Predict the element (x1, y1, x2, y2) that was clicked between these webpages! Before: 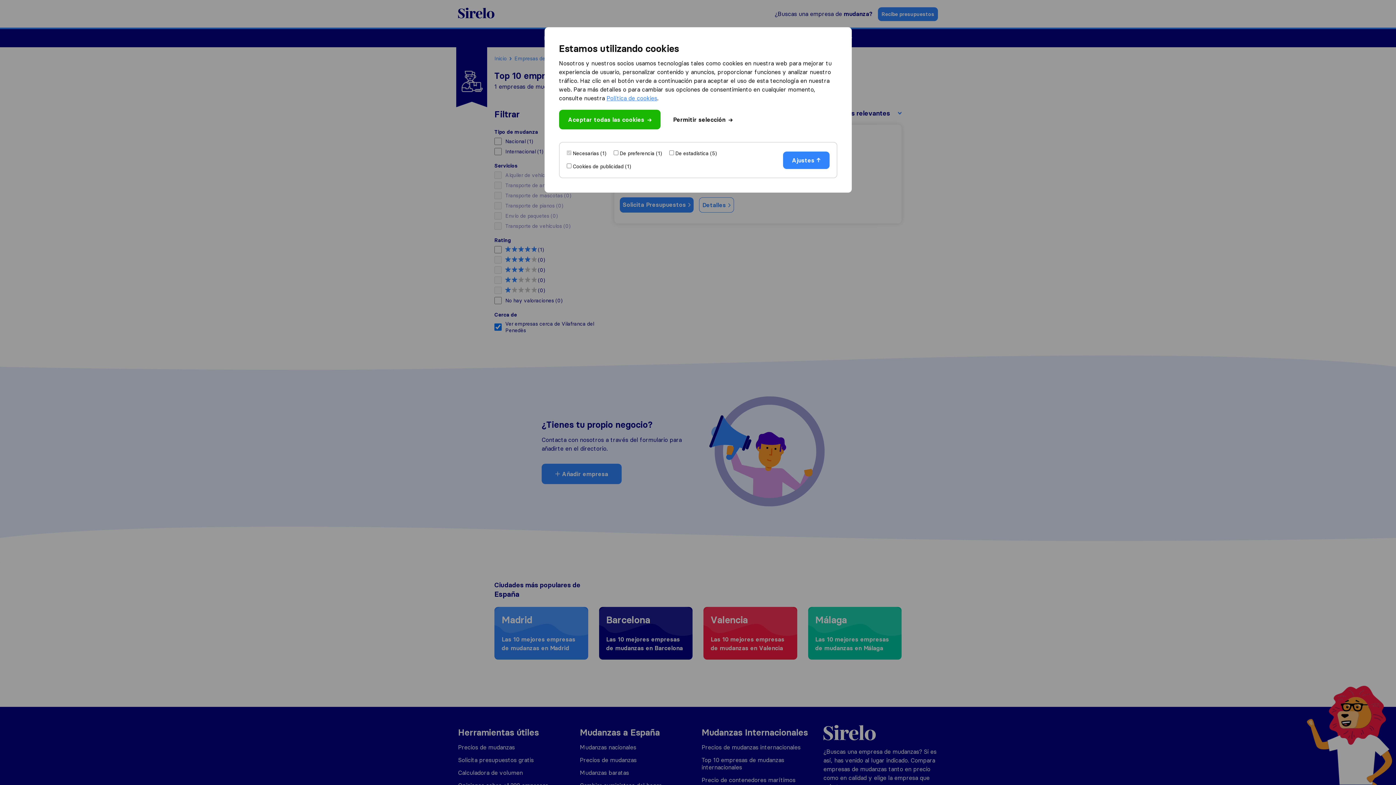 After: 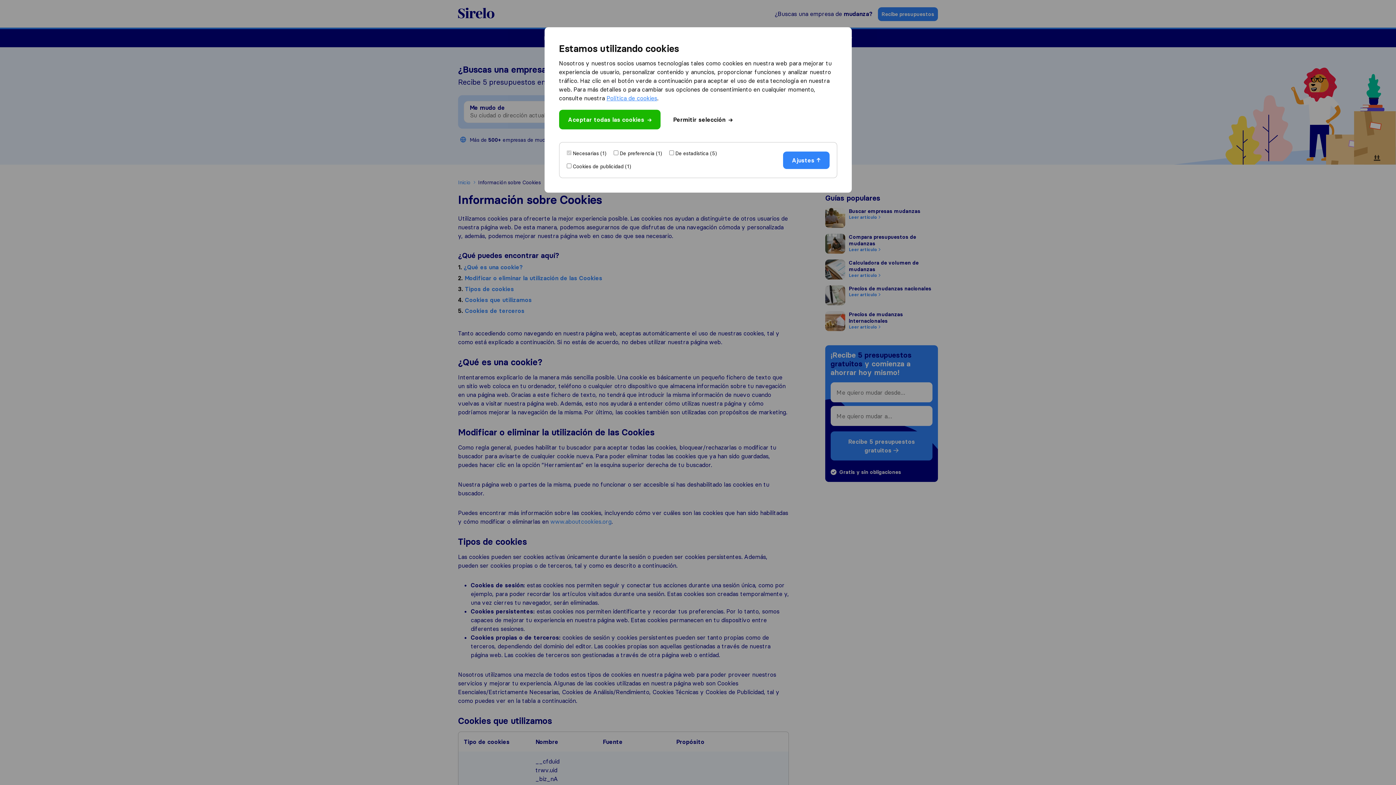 Action: label: Política de cookies bbox: (606, 94, 657, 101)